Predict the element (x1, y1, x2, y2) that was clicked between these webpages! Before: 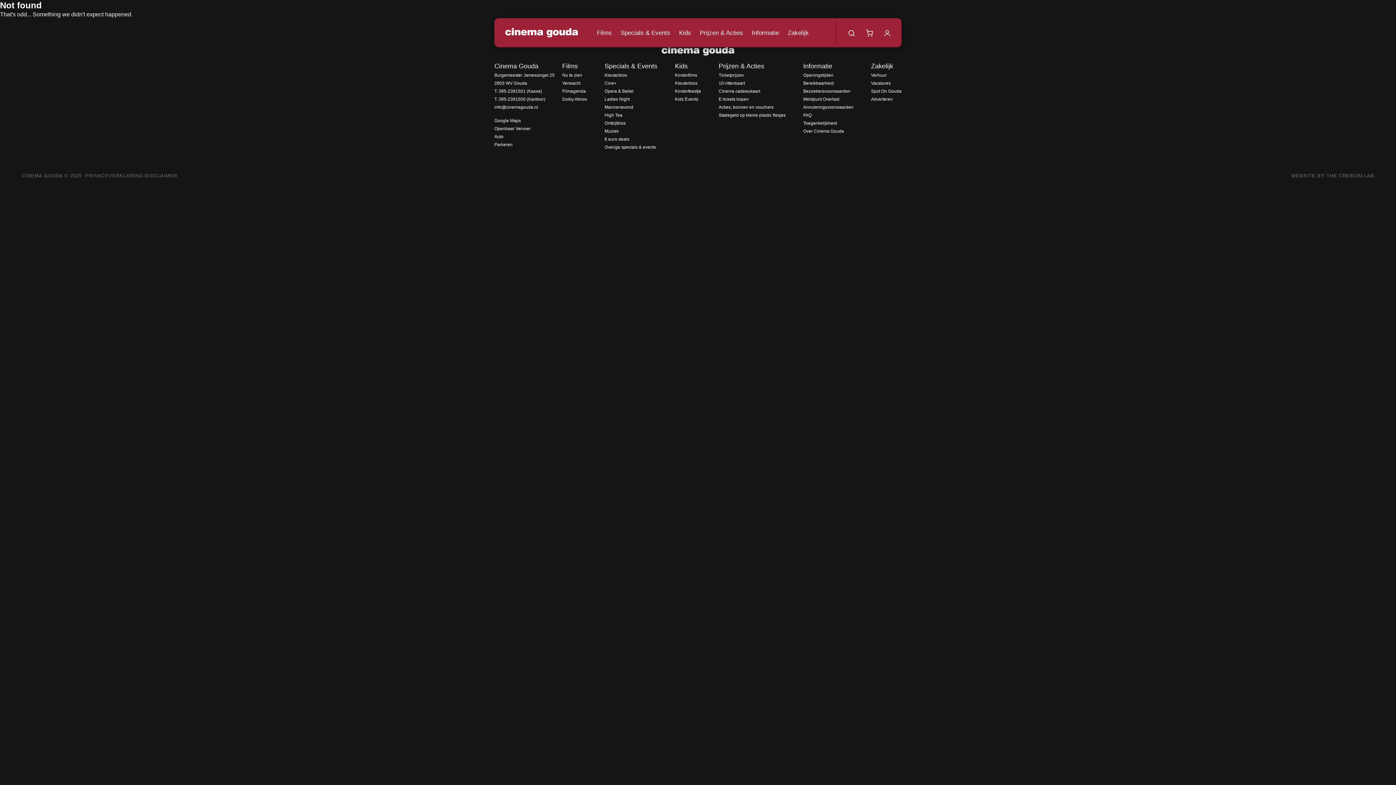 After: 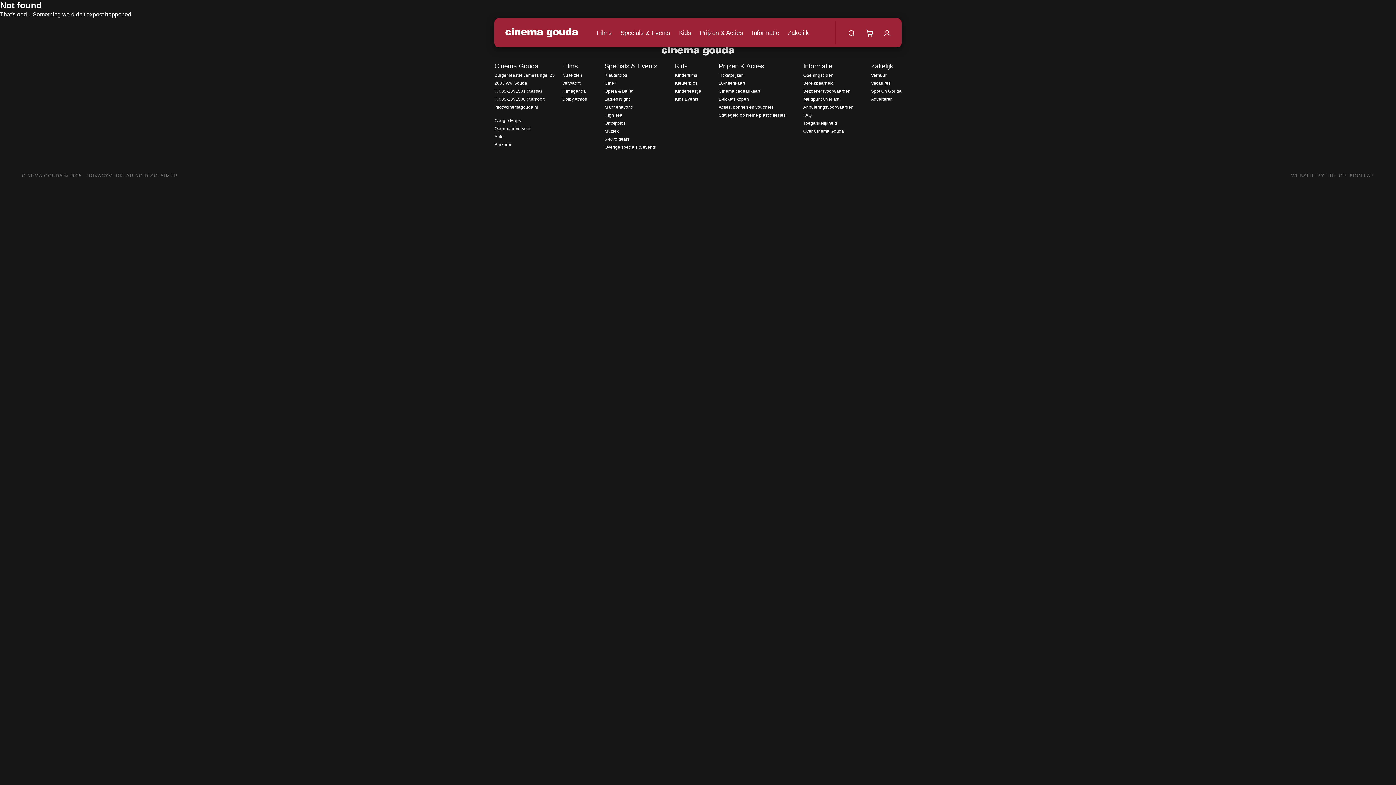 Action: label: Parkeren bbox: (494, 142, 512, 147)